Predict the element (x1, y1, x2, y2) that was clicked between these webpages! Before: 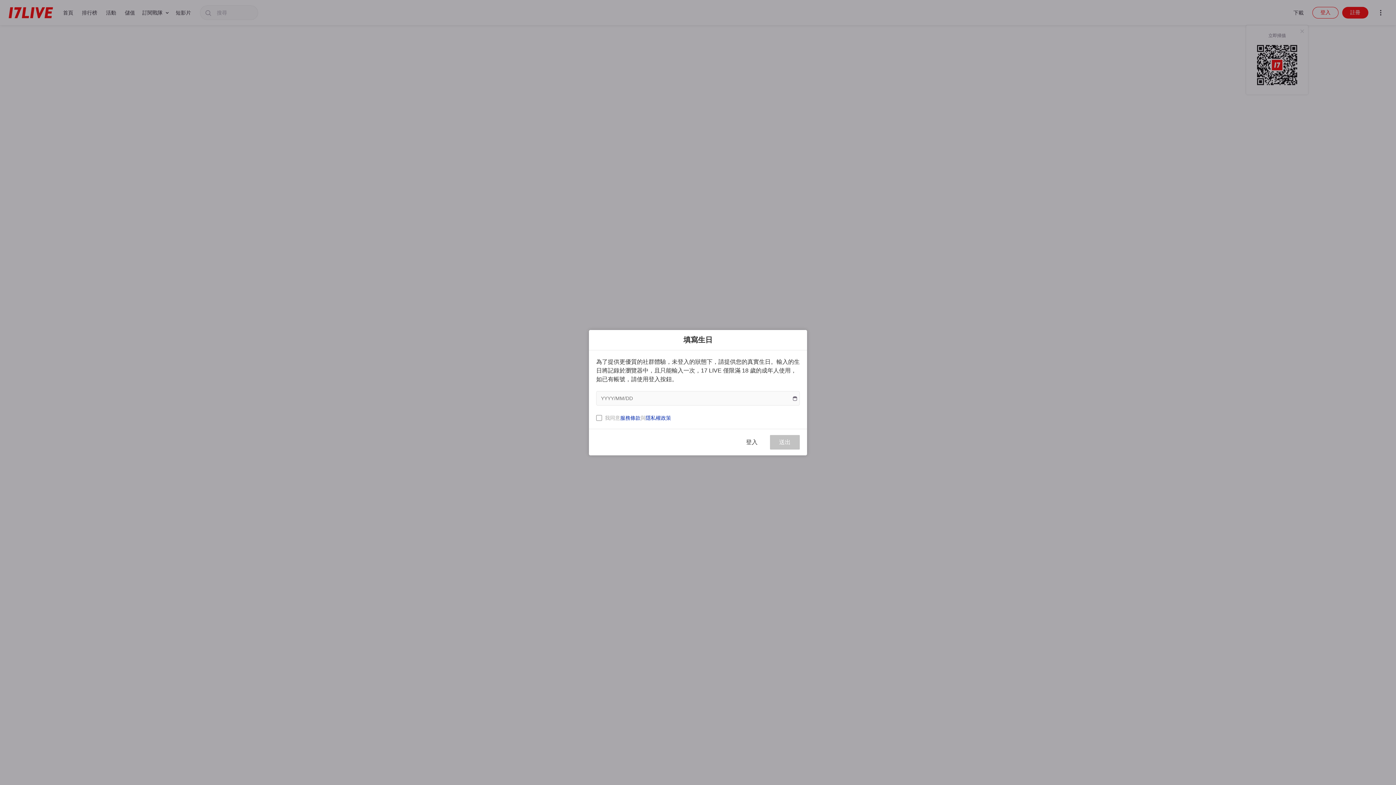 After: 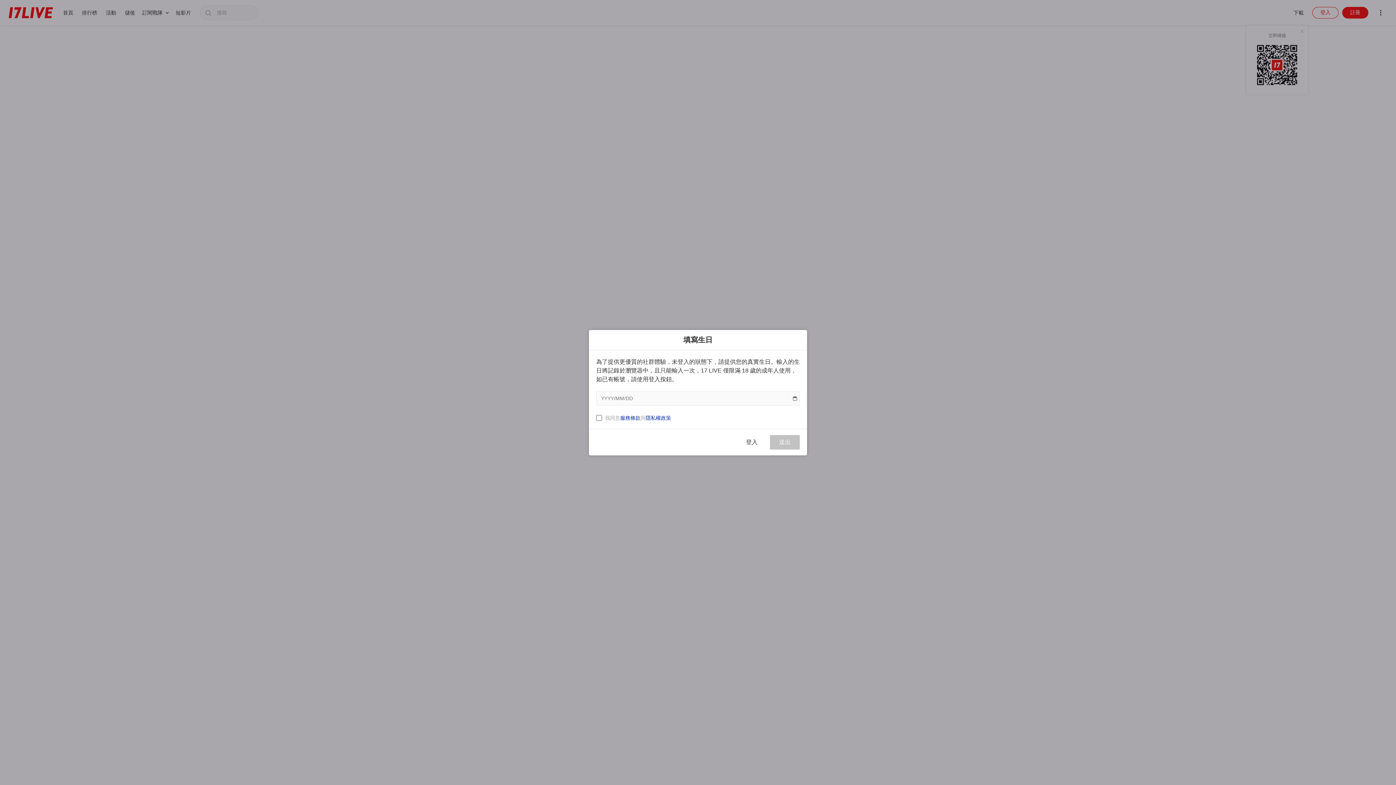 Action: bbox: (620, 415, 640, 420) label: 服務條款